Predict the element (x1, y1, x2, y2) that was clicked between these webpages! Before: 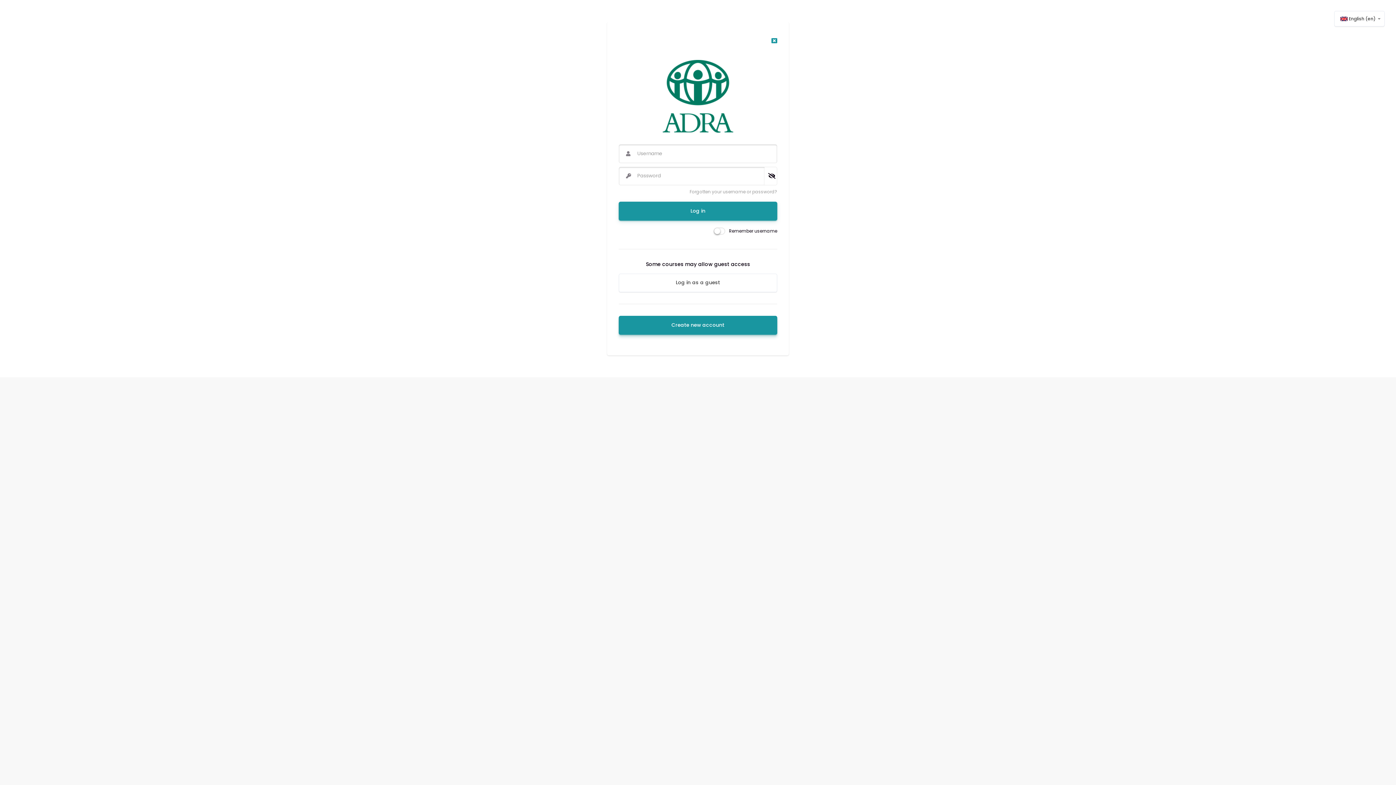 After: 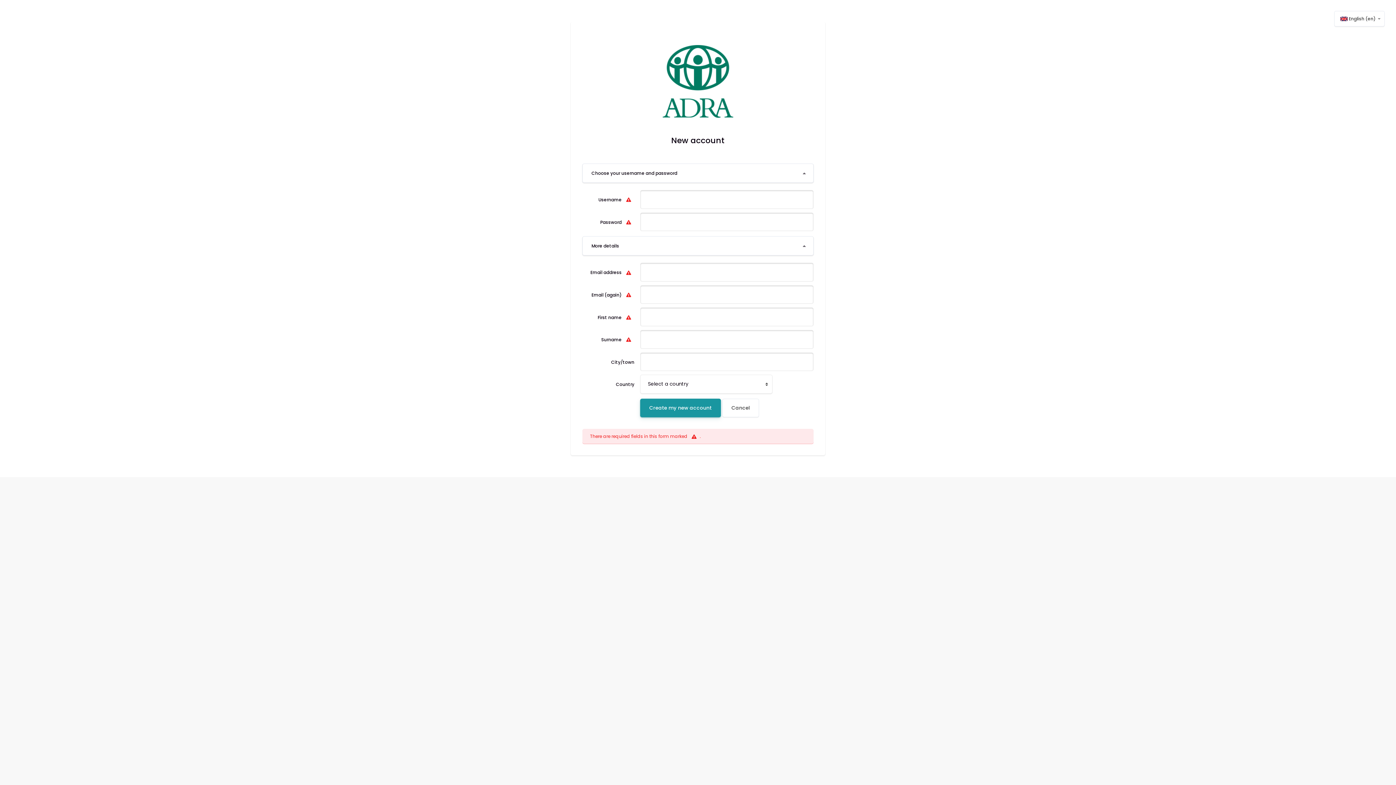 Action: label: Create new account bbox: (618, 316, 777, 334)